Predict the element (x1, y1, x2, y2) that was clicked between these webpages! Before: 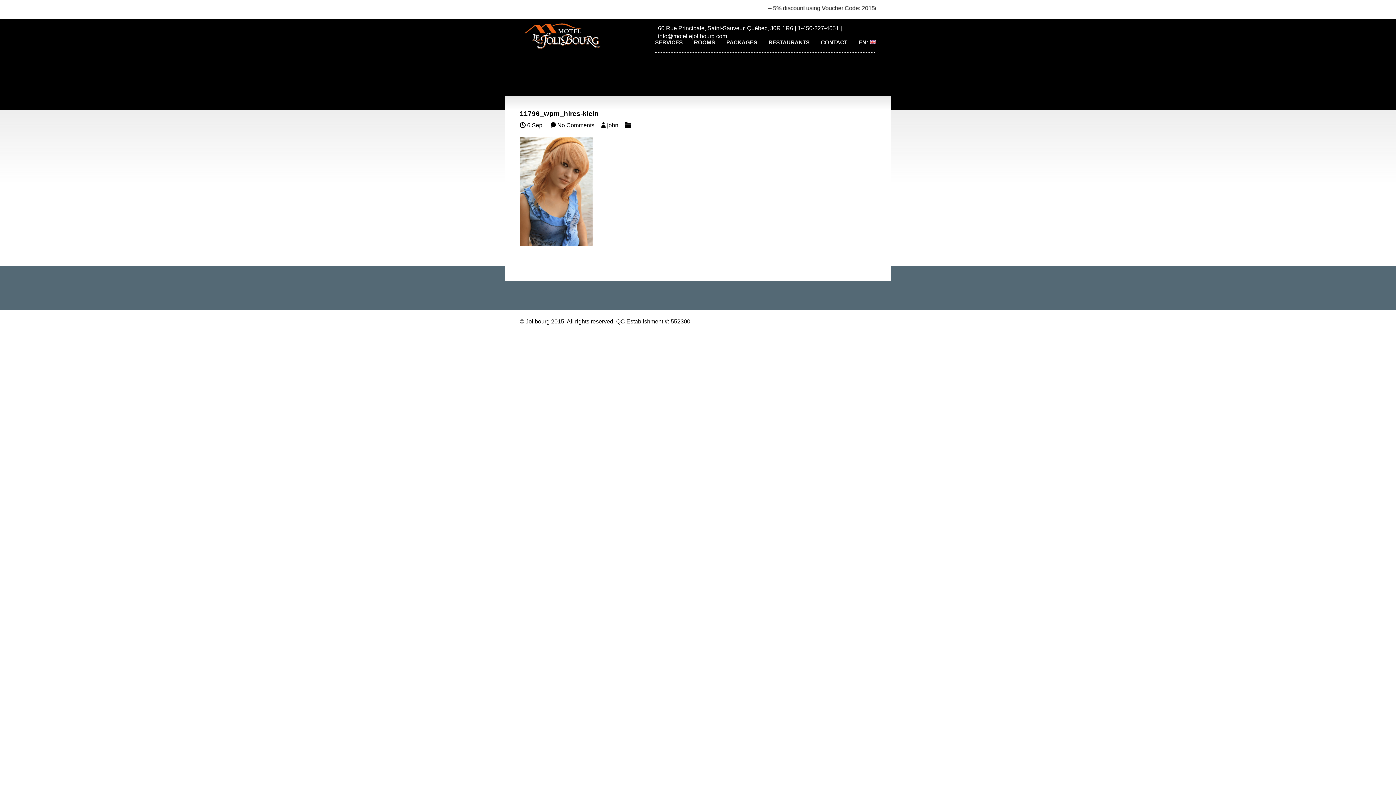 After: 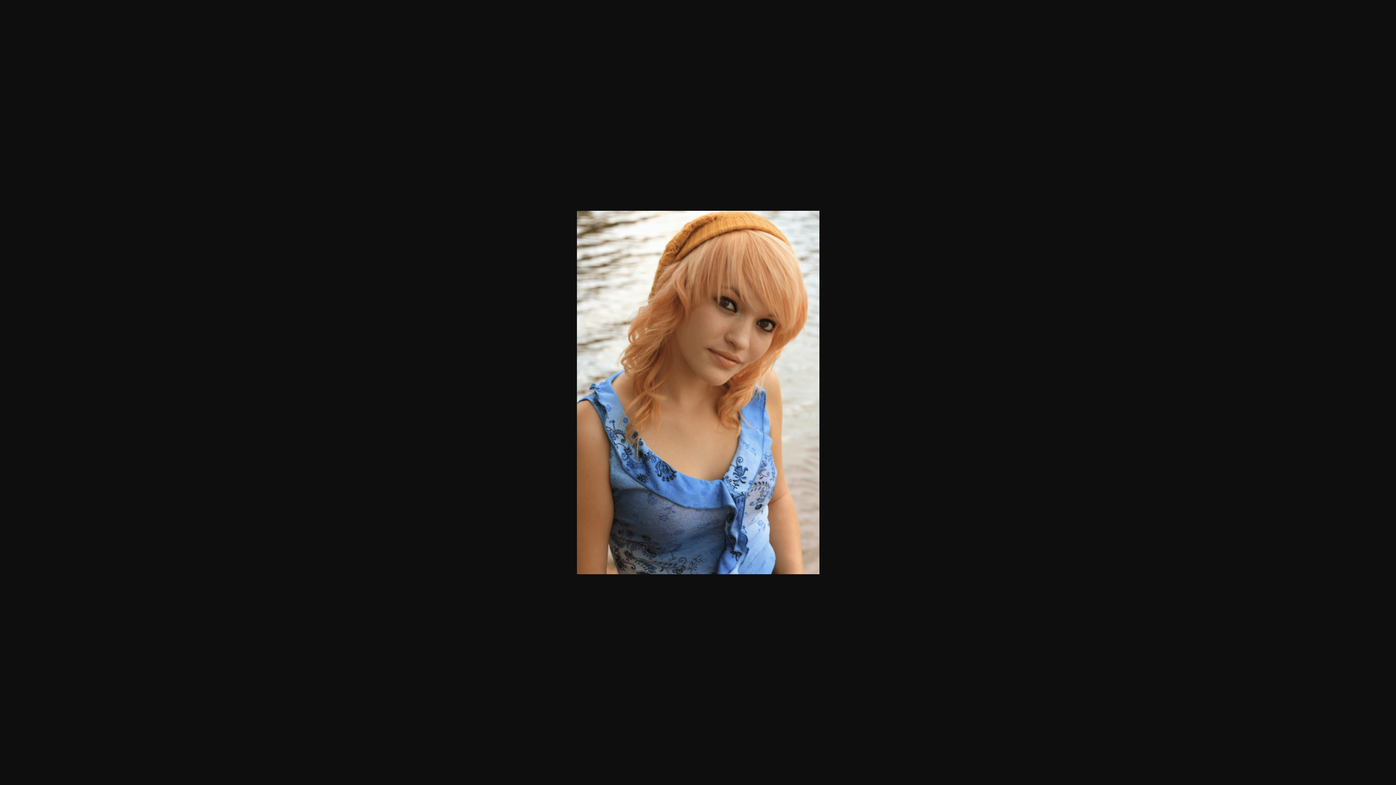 Action: bbox: (520, 240, 592, 246)